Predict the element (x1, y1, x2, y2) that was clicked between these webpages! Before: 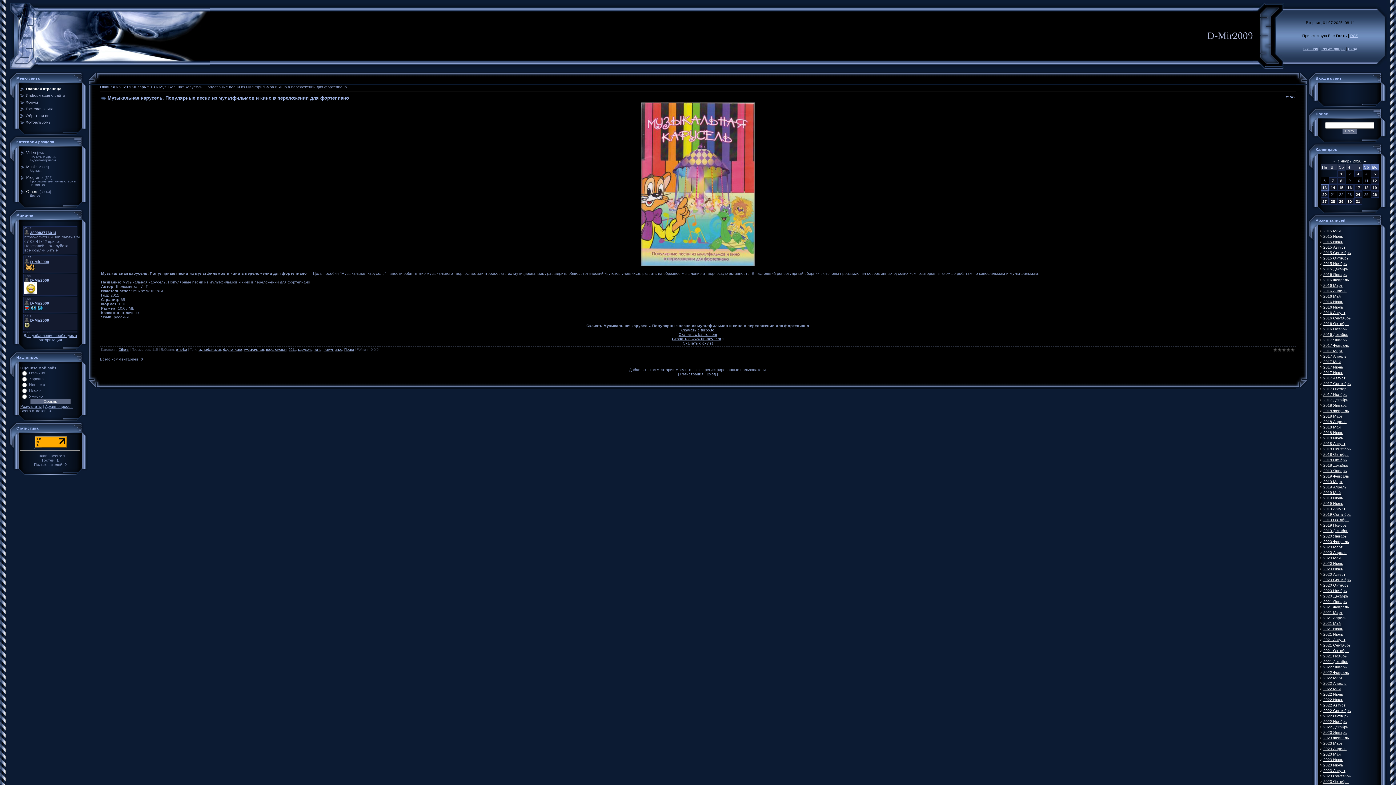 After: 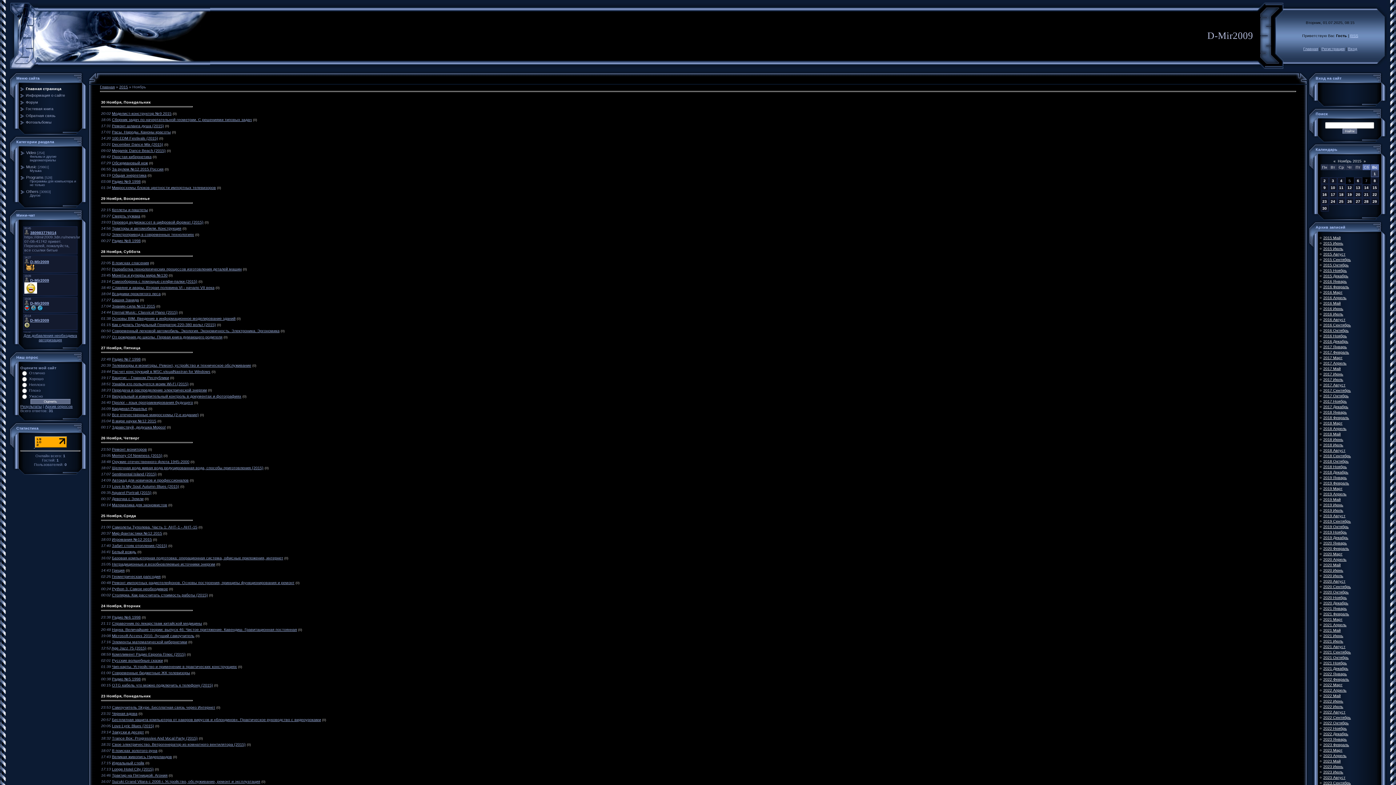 Action: label: 2015 Ноябрь bbox: (1323, 261, 1347, 265)